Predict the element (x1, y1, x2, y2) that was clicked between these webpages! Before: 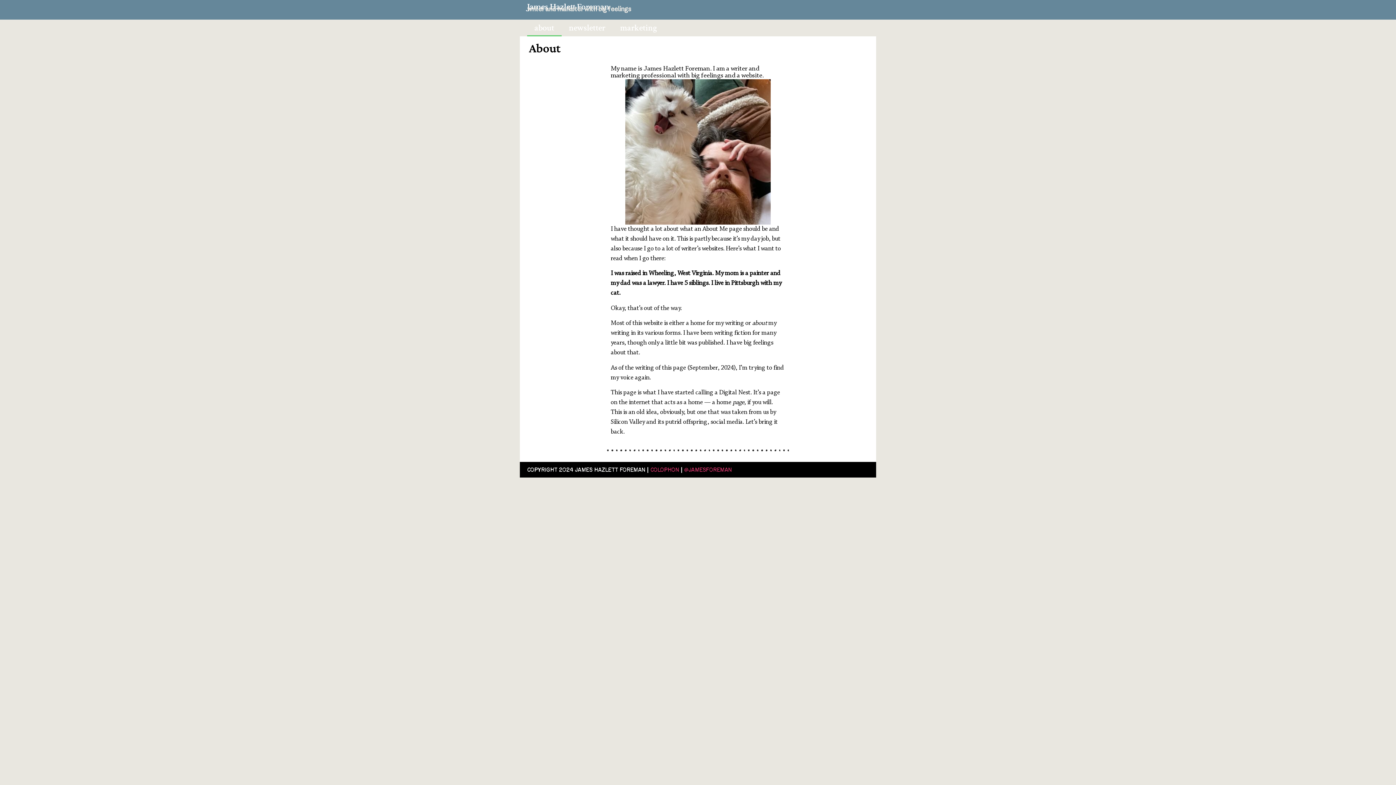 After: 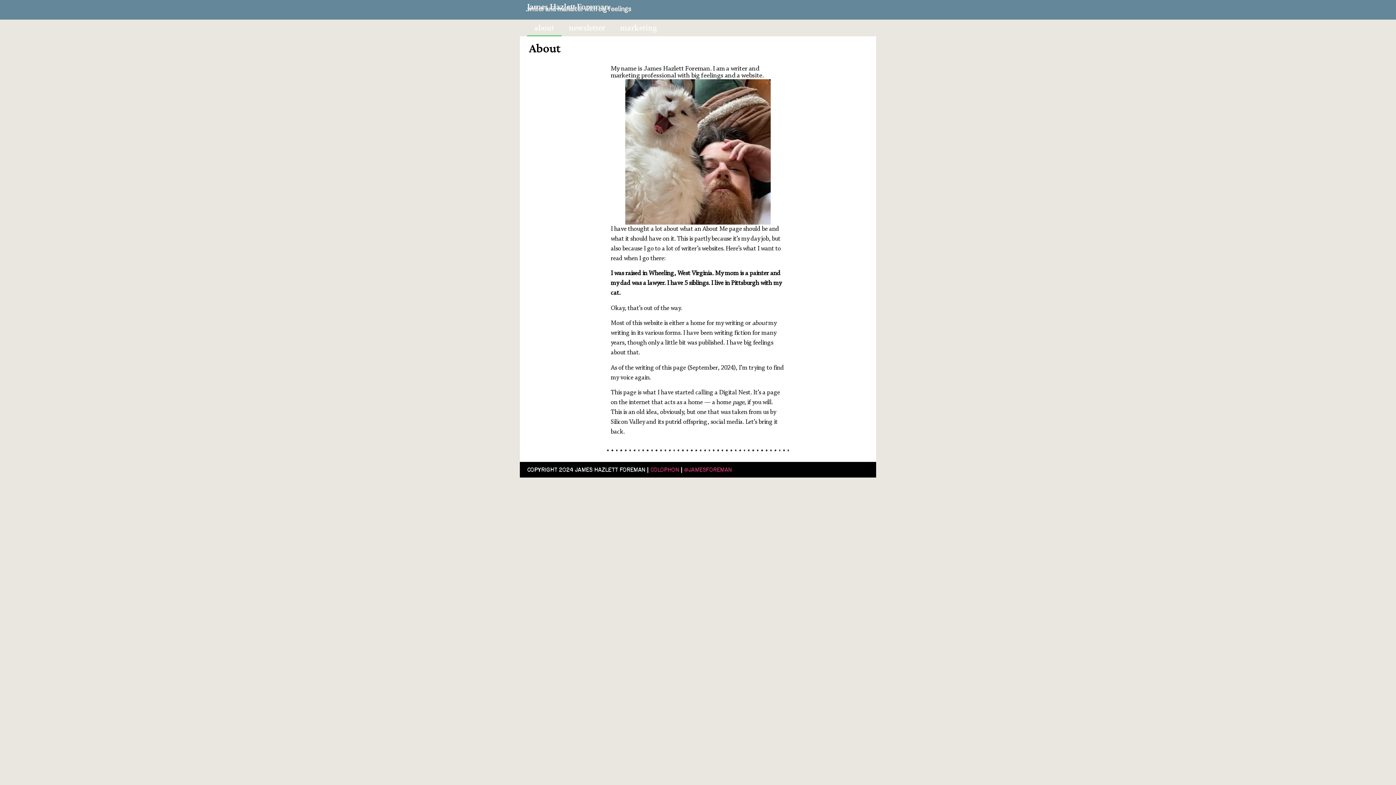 Action: bbox: (527, 19, 561, 36) label: about